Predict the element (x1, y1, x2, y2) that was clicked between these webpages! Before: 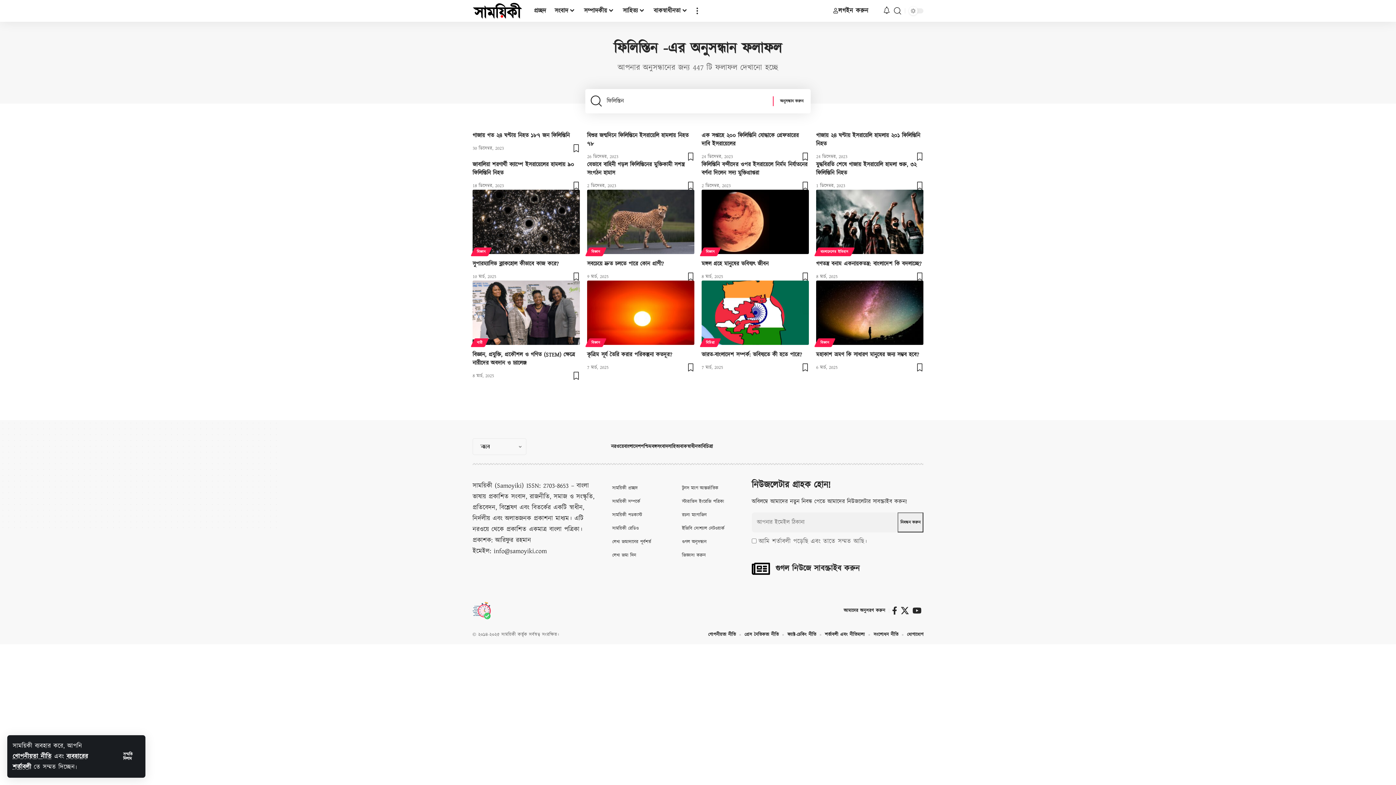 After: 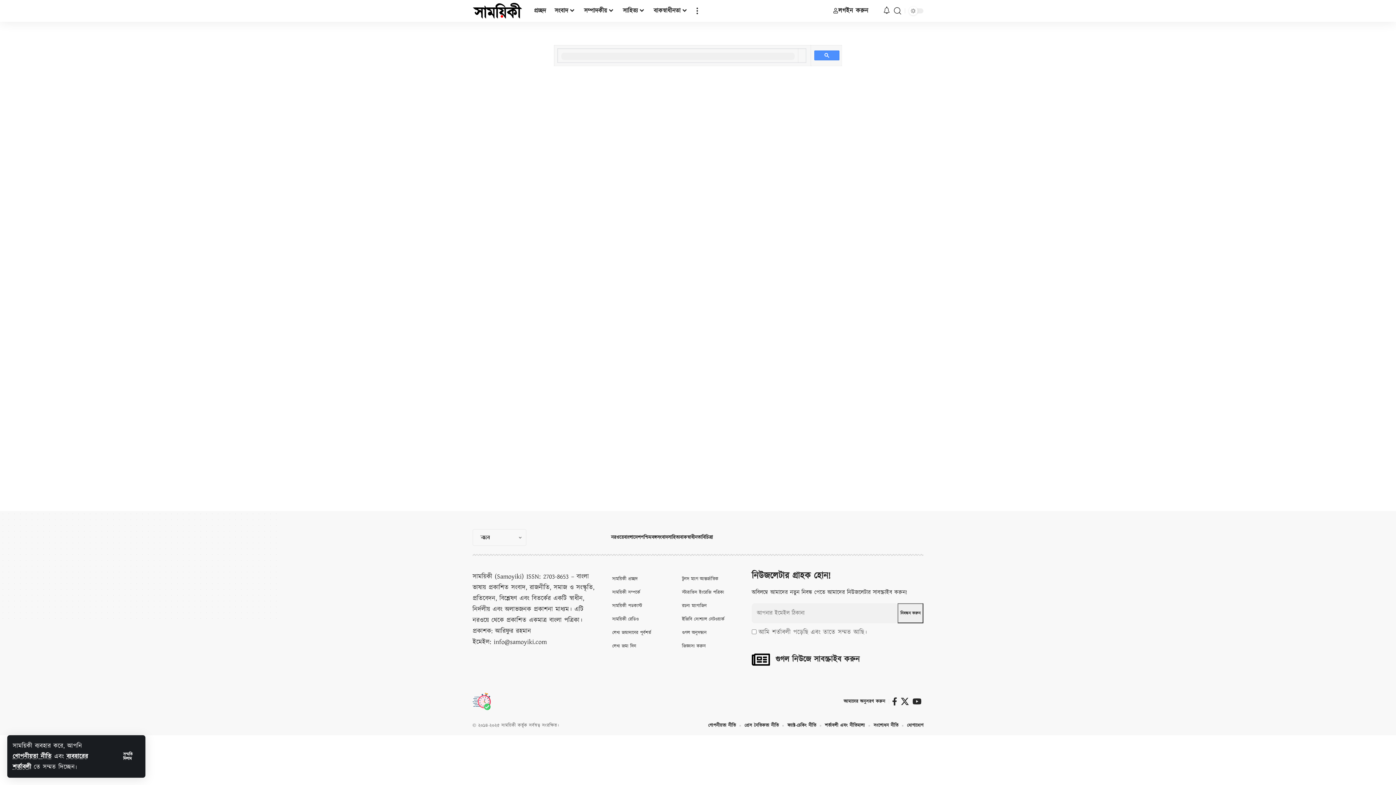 Action: bbox: (682, 538, 706, 545) label: গুগল অনুসন্ধান